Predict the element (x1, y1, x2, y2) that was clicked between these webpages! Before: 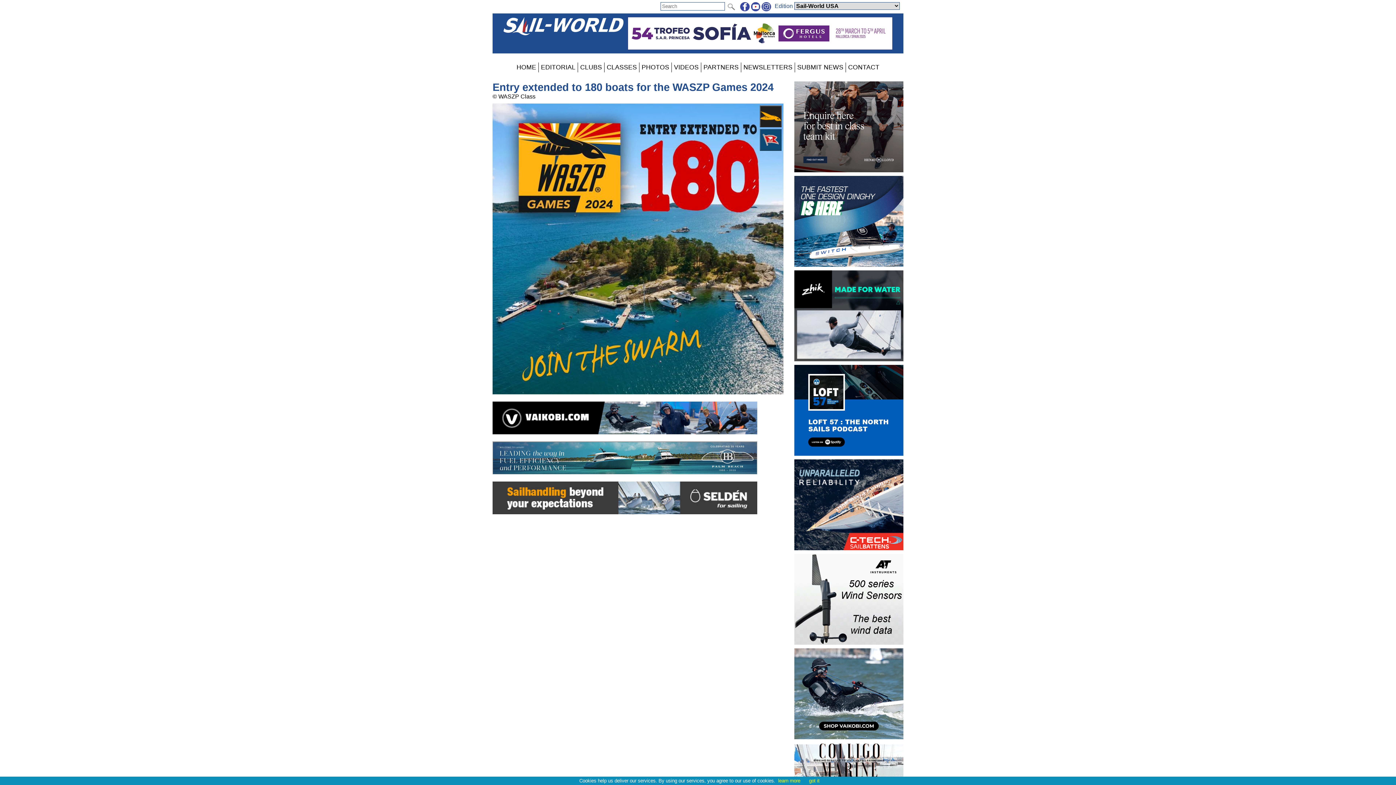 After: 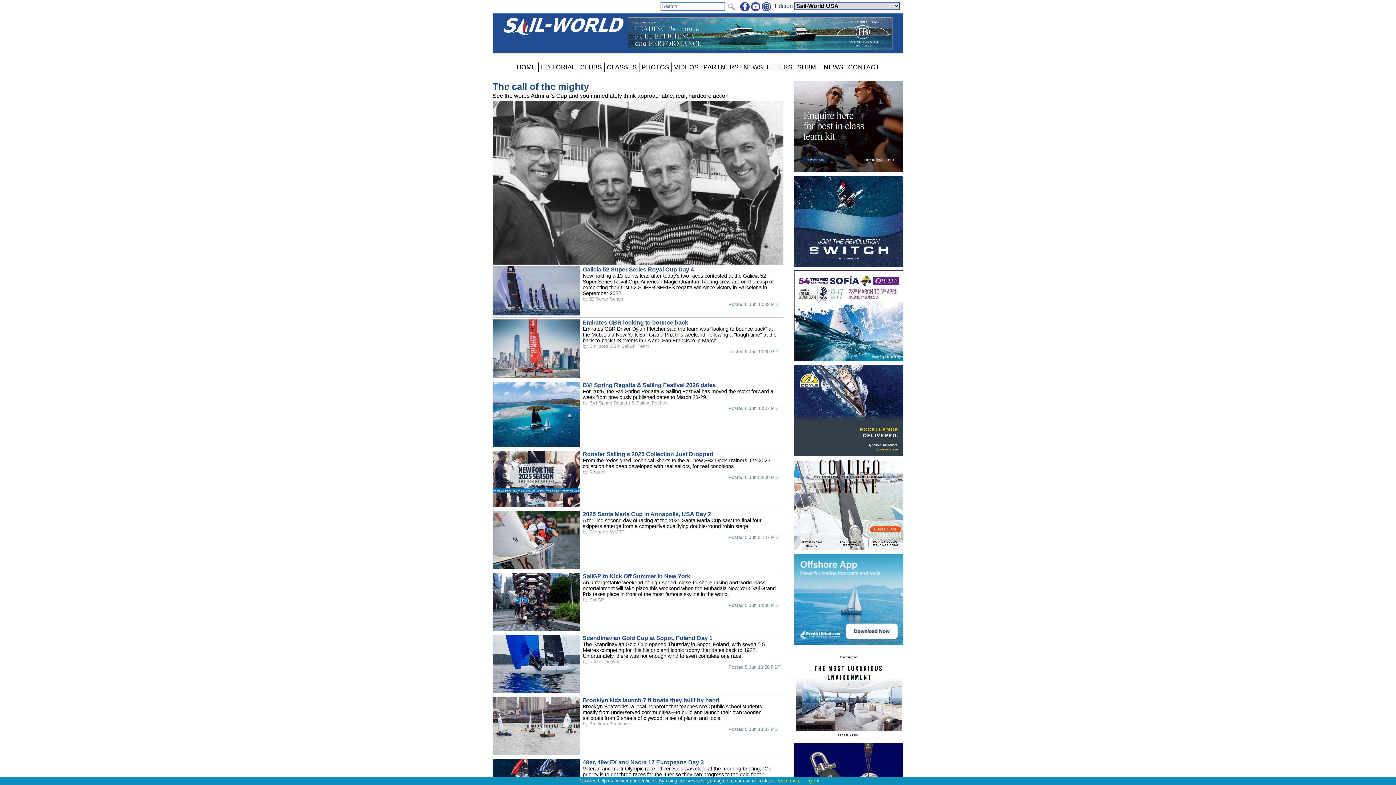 Action: bbox: (514, 62, 538, 72) label: HOME